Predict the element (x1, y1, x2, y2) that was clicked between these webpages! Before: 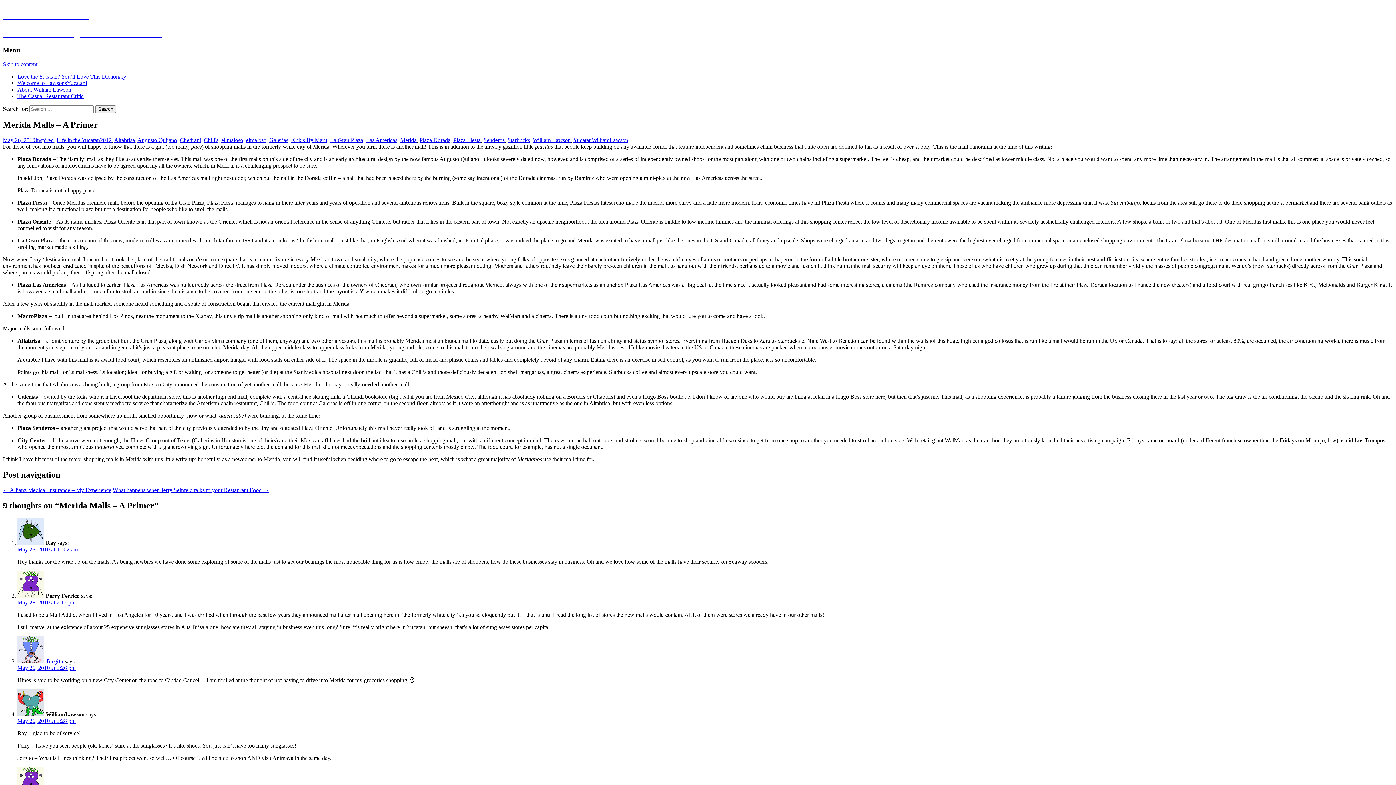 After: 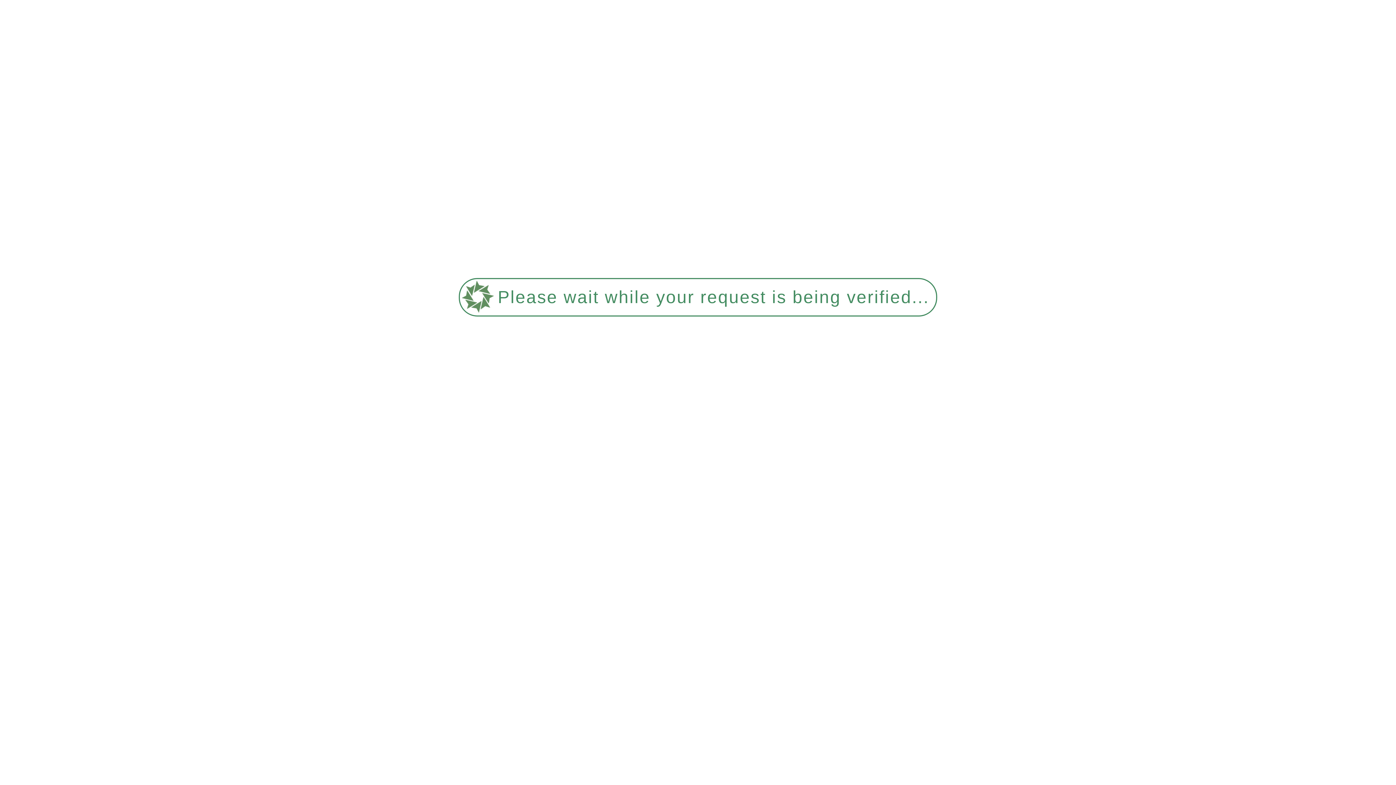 Action: label: Life in the Yucatan bbox: (56, 137, 100, 143)